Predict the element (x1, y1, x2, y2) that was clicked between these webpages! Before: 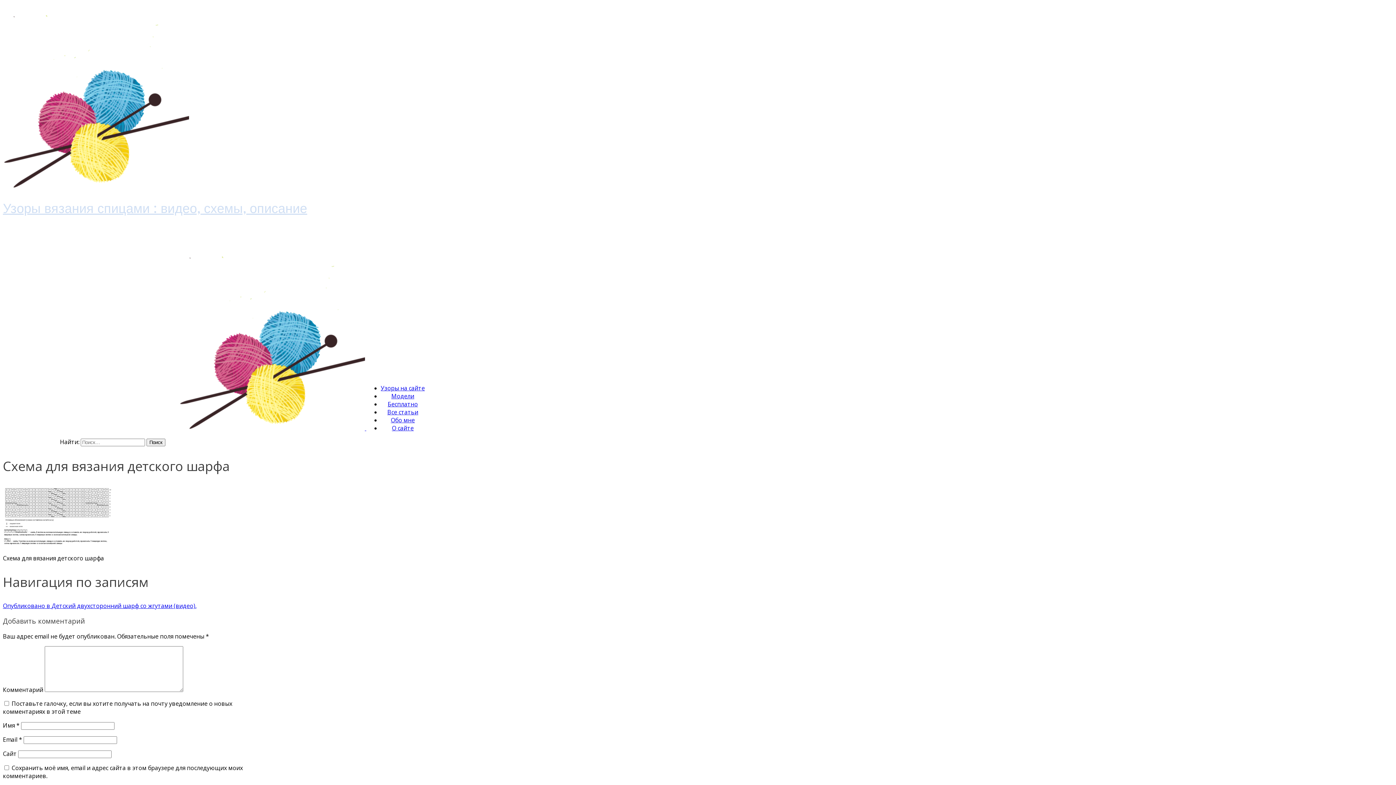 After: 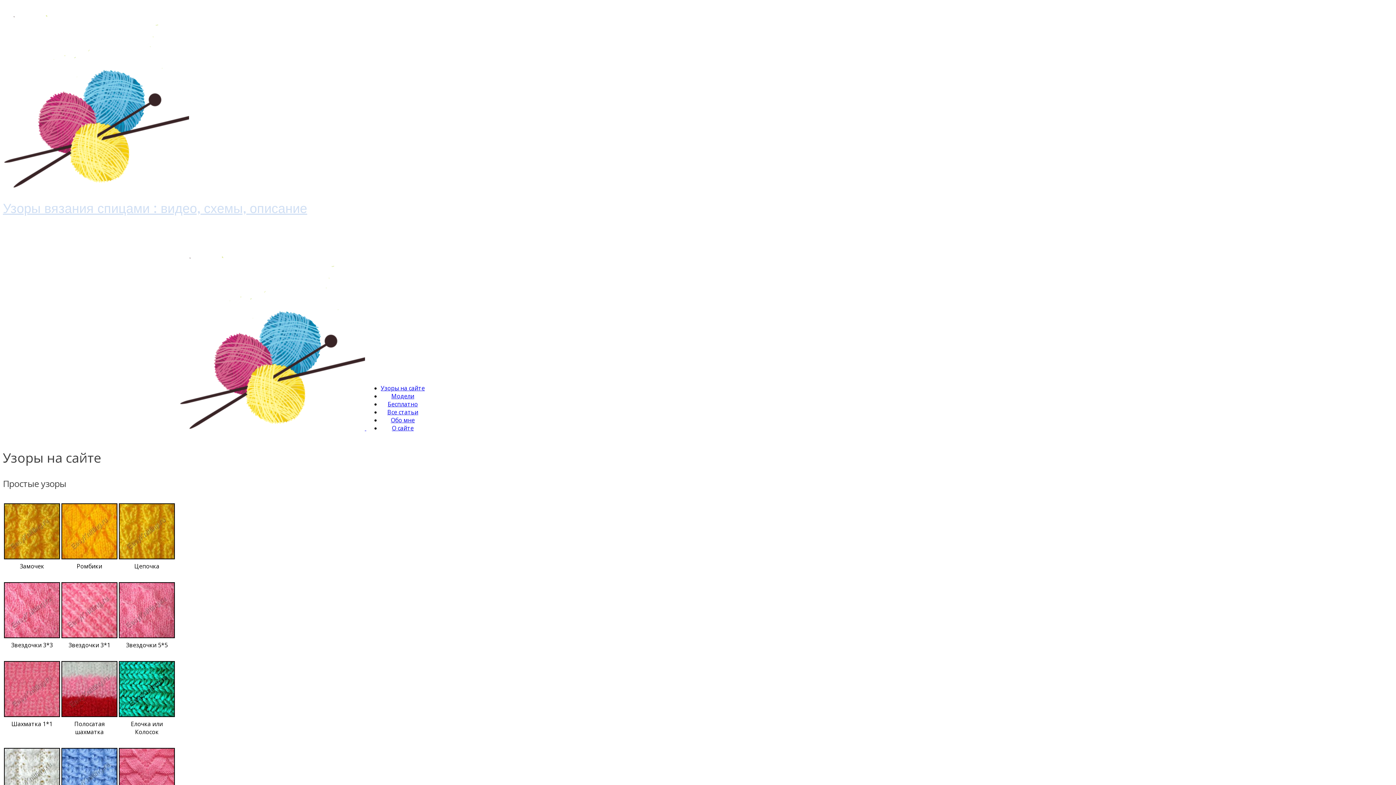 Action: label: Узоры на сайте bbox: (380, 384, 424, 392)